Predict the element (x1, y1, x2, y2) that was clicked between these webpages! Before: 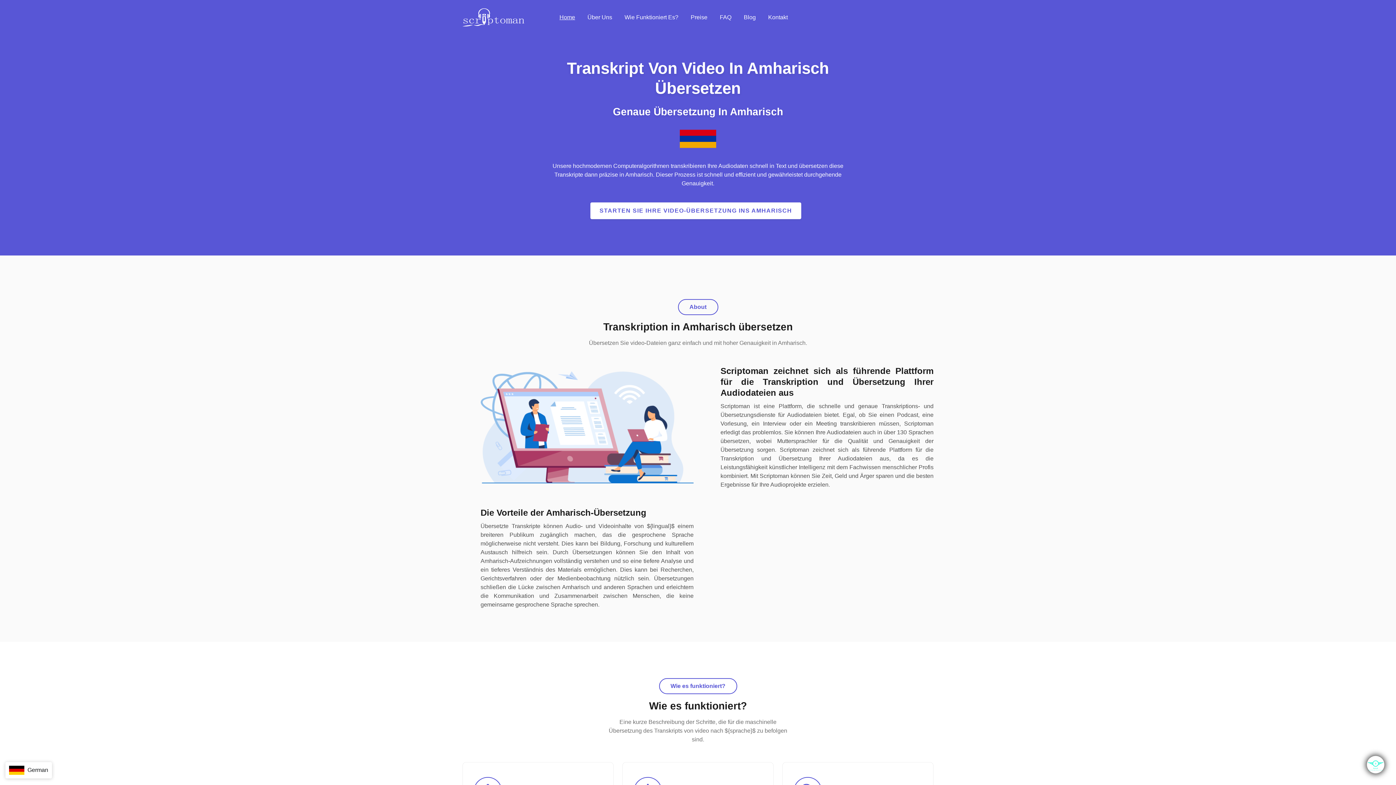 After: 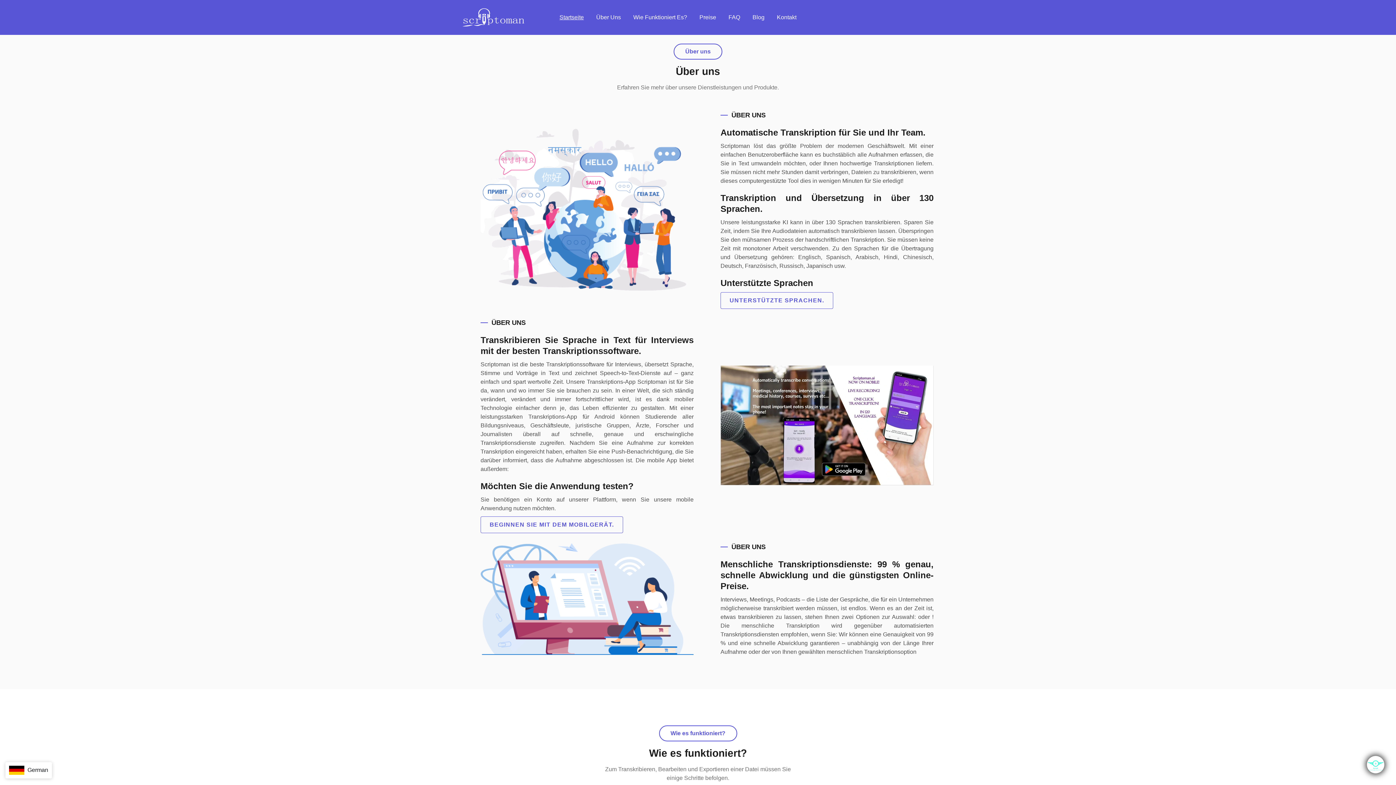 Action: label: Über bbox: (581, 12, 618, 22)